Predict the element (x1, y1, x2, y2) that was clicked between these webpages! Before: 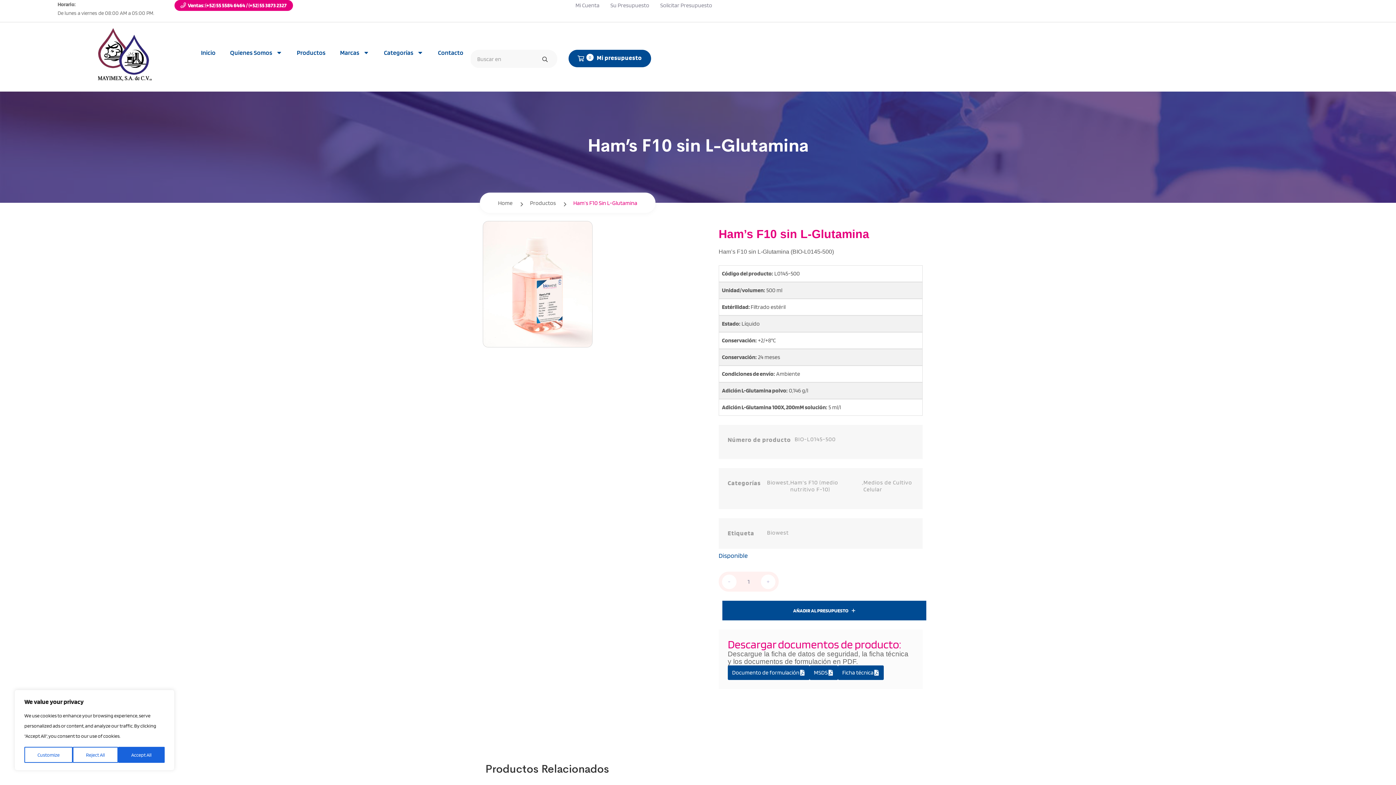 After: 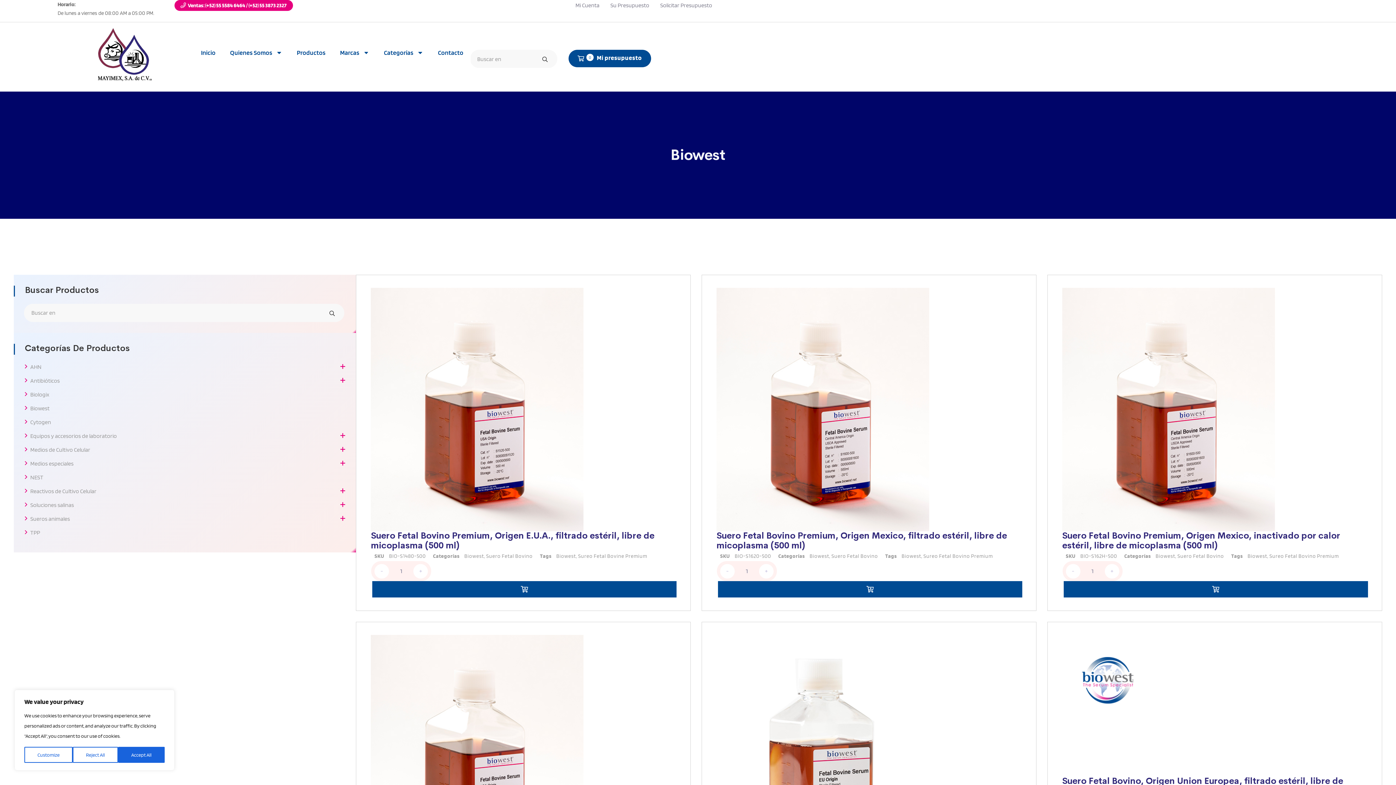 Action: label: Biowest bbox: (767, 529, 789, 536)